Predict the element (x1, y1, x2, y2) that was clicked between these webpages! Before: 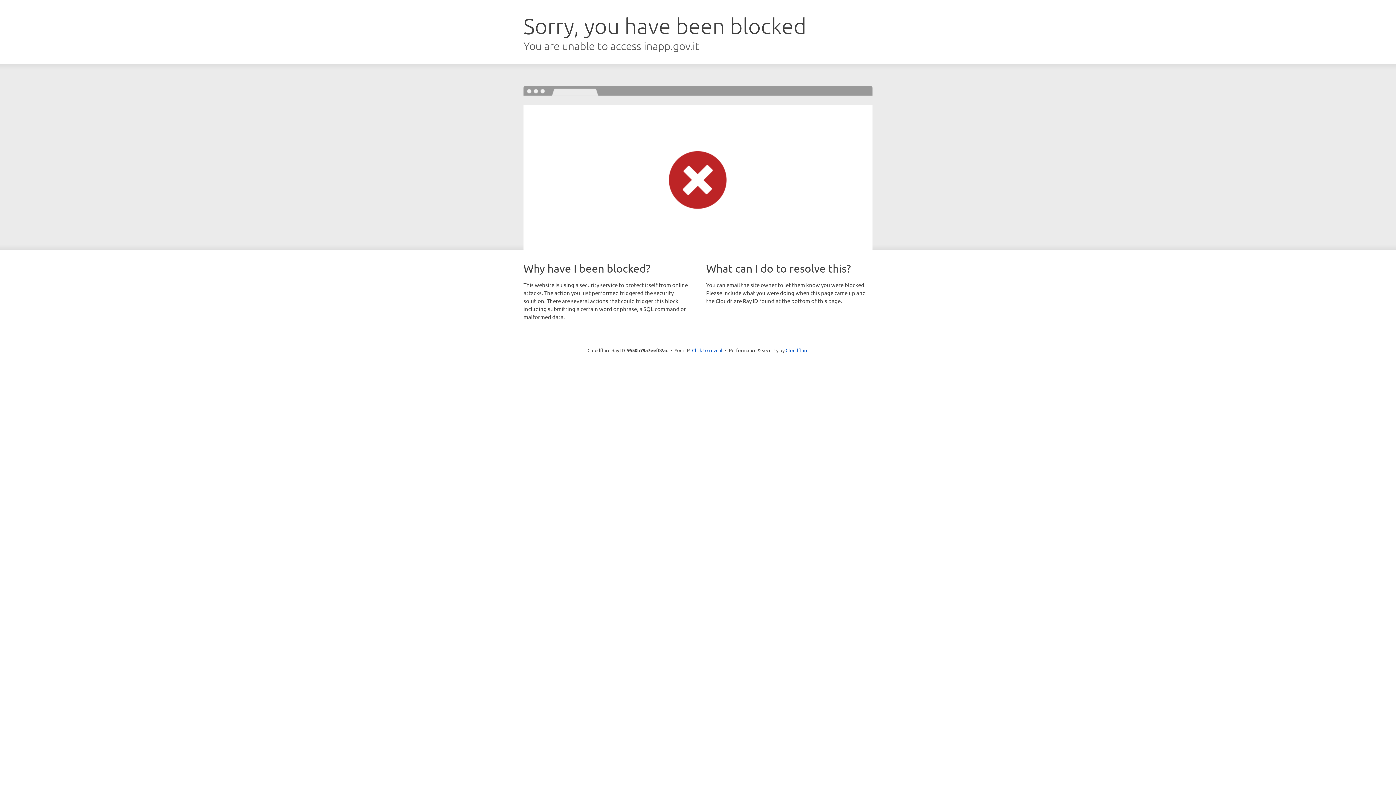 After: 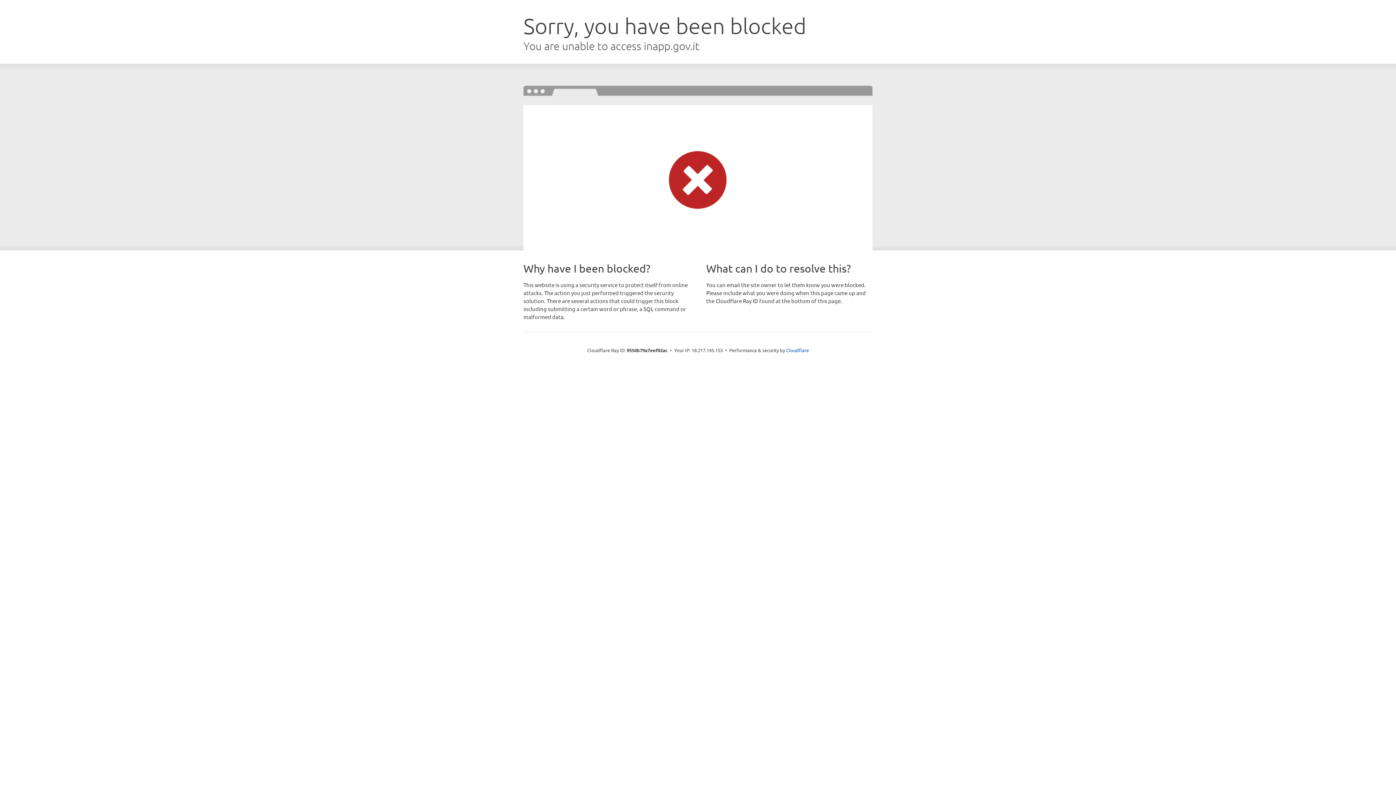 Action: label: Click to reveal bbox: (692, 346, 722, 353)